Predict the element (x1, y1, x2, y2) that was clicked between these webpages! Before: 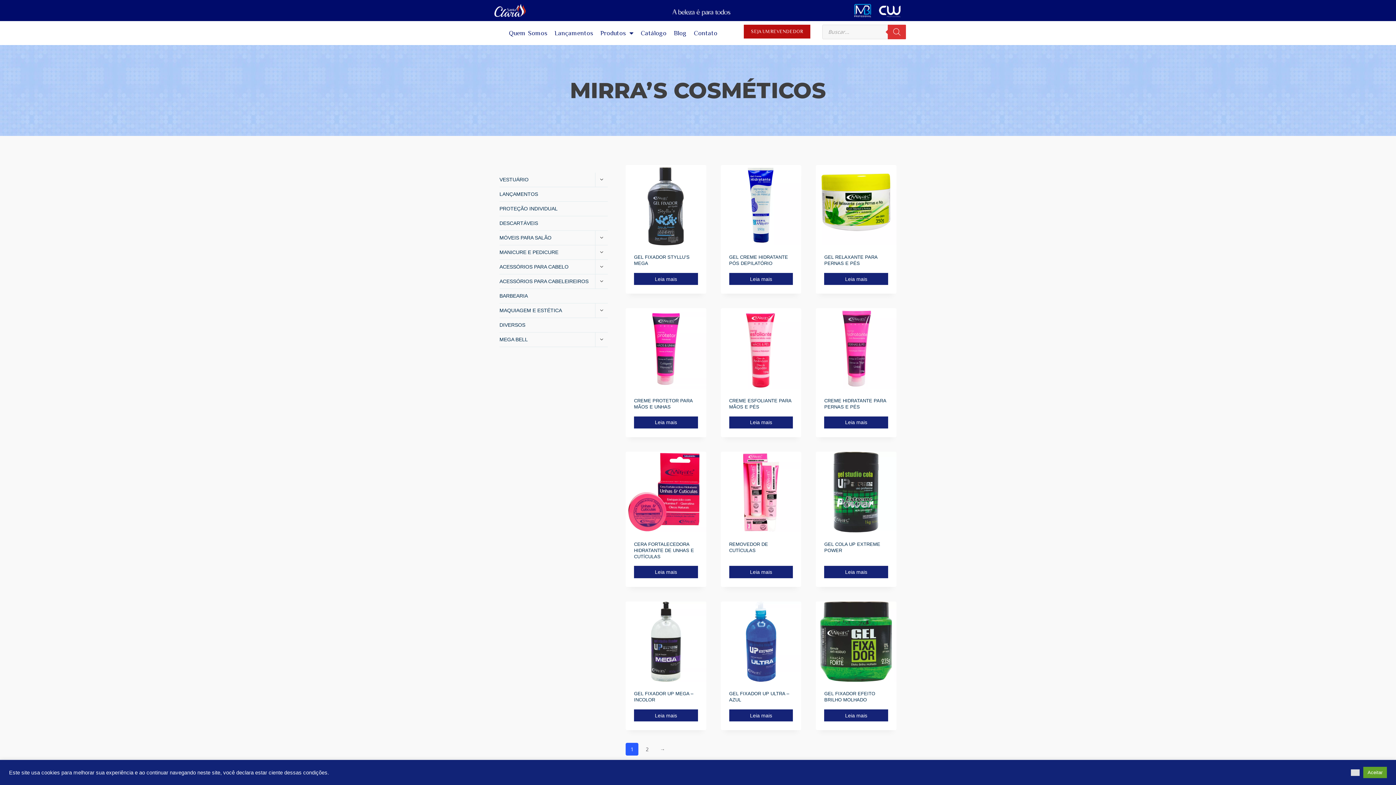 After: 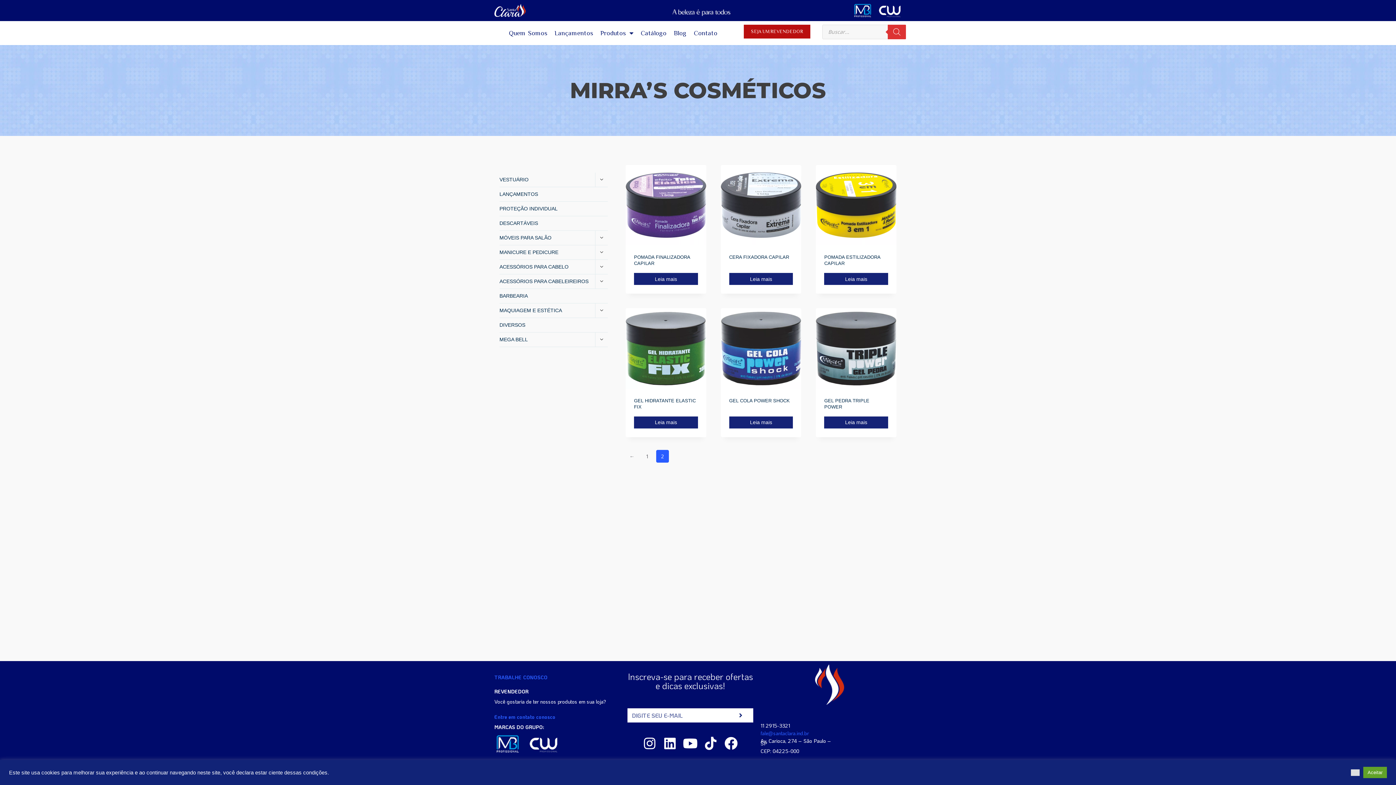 Action: bbox: (656, 743, 669, 756) label: →